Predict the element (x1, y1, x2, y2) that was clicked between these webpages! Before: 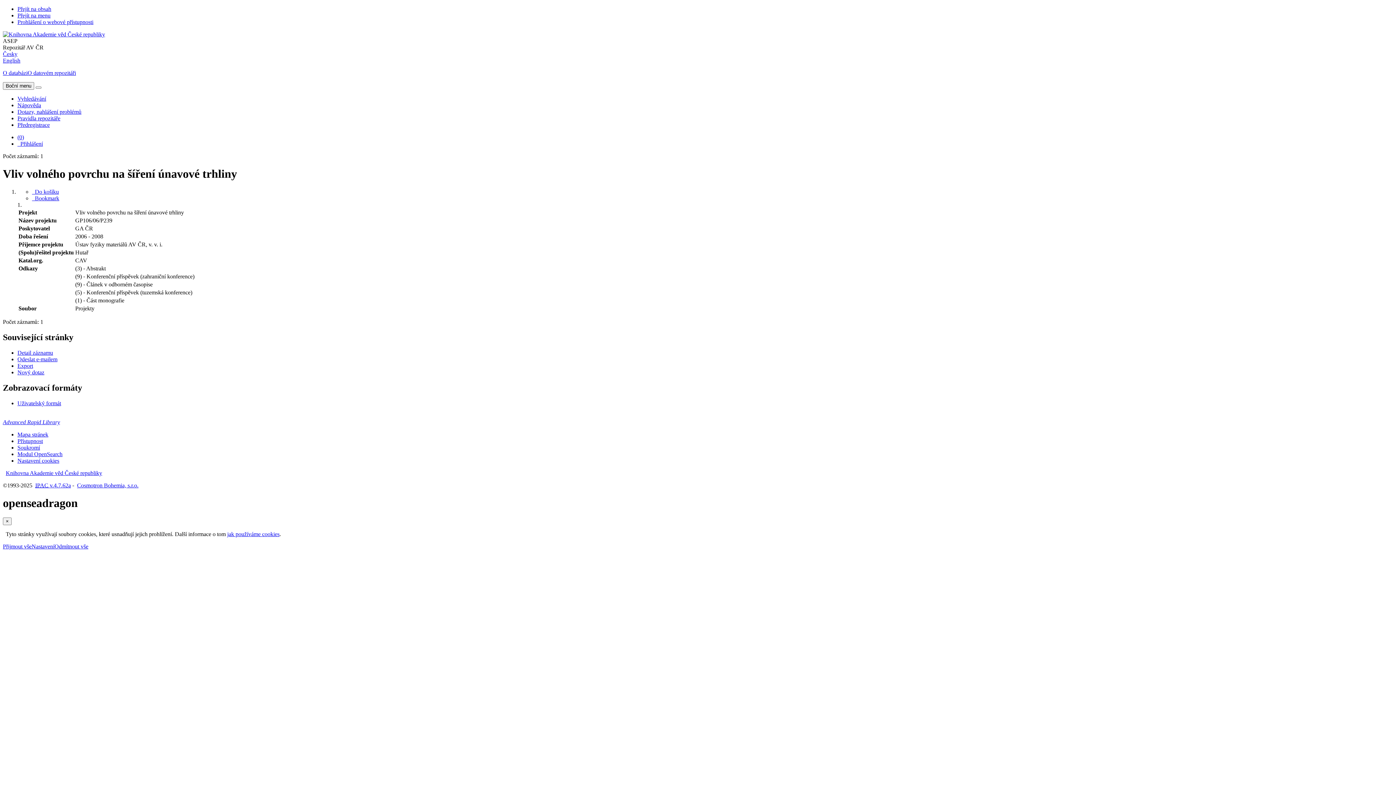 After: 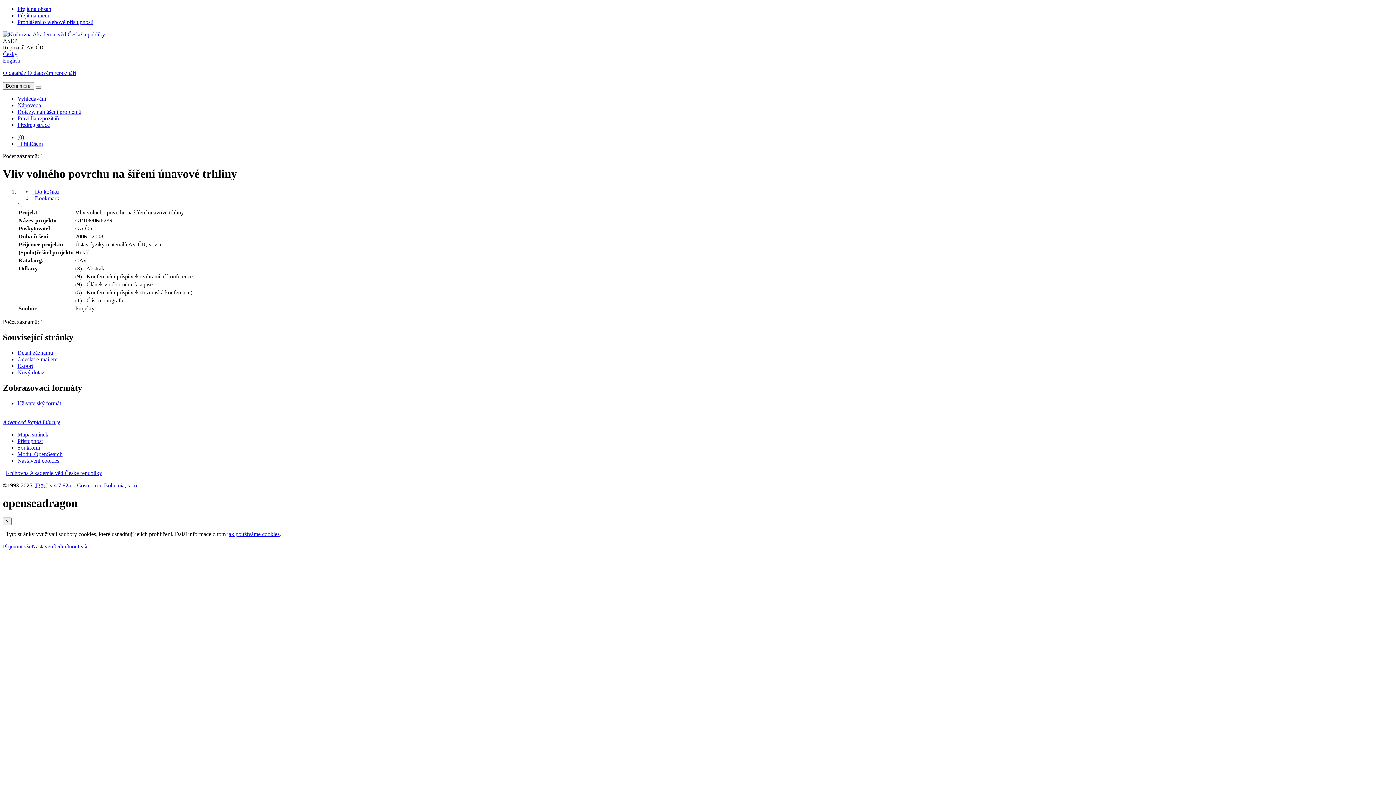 Action: label: Detailní zobrazení záznamu bbox: (17, 349, 53, 355)